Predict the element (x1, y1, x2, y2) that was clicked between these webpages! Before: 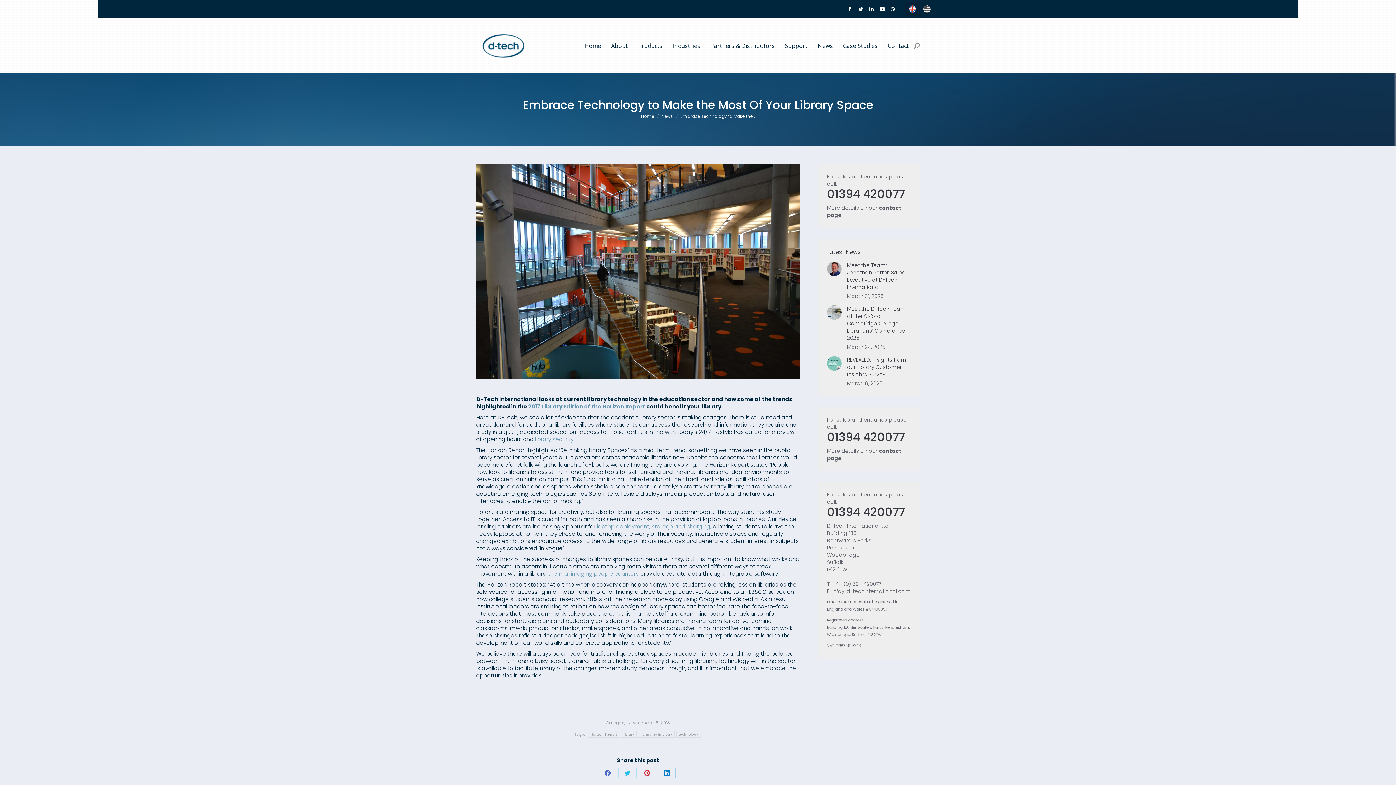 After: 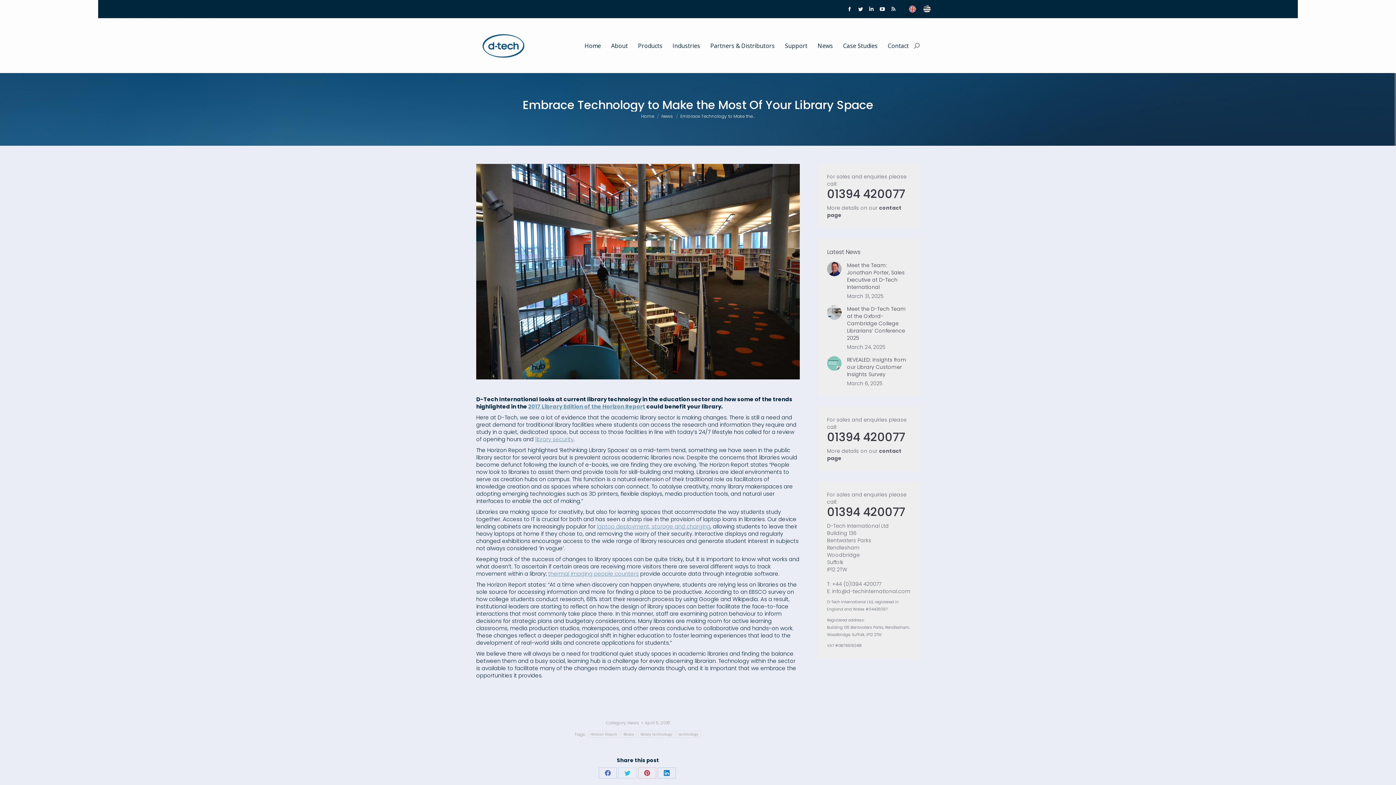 Action: label: info@d-techinternational.com bbox: (706, 5, 772, 12)